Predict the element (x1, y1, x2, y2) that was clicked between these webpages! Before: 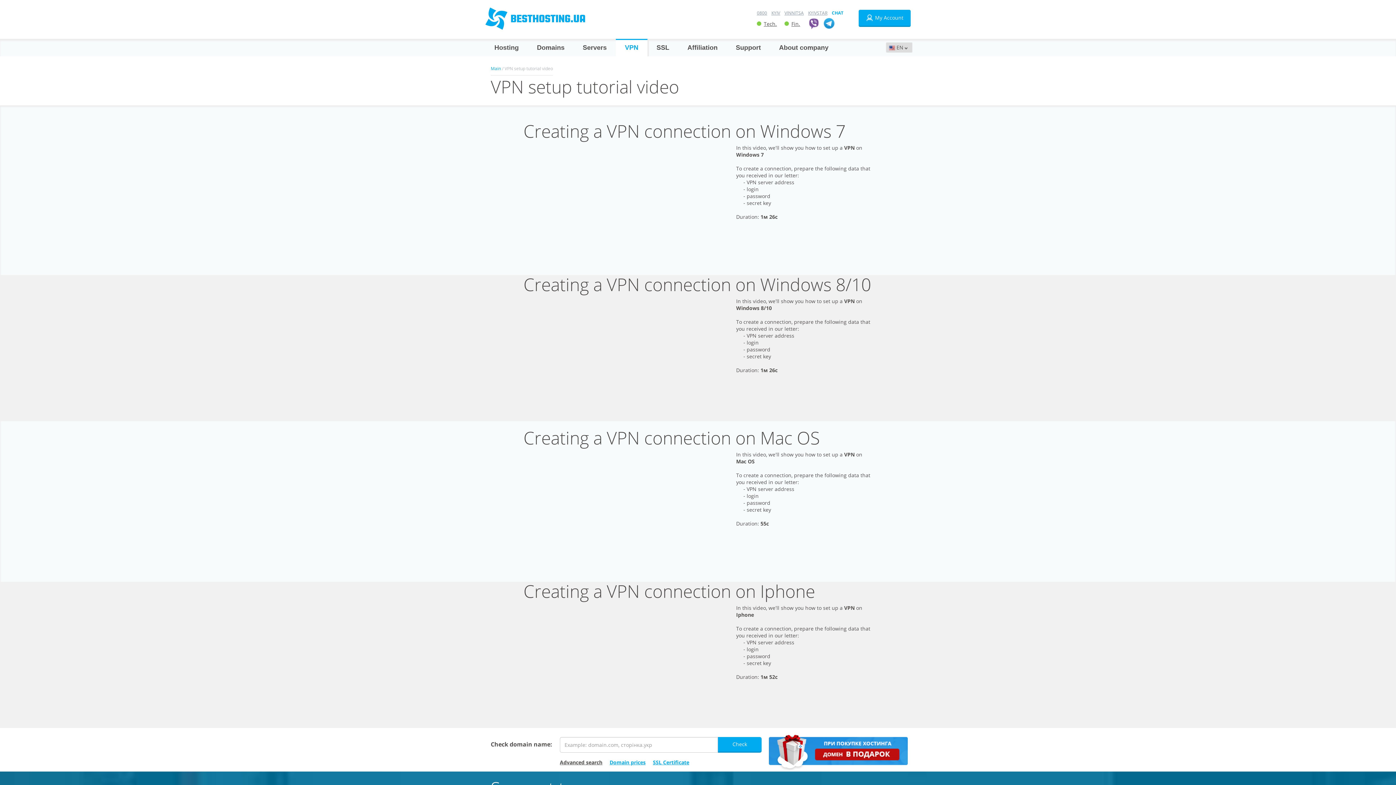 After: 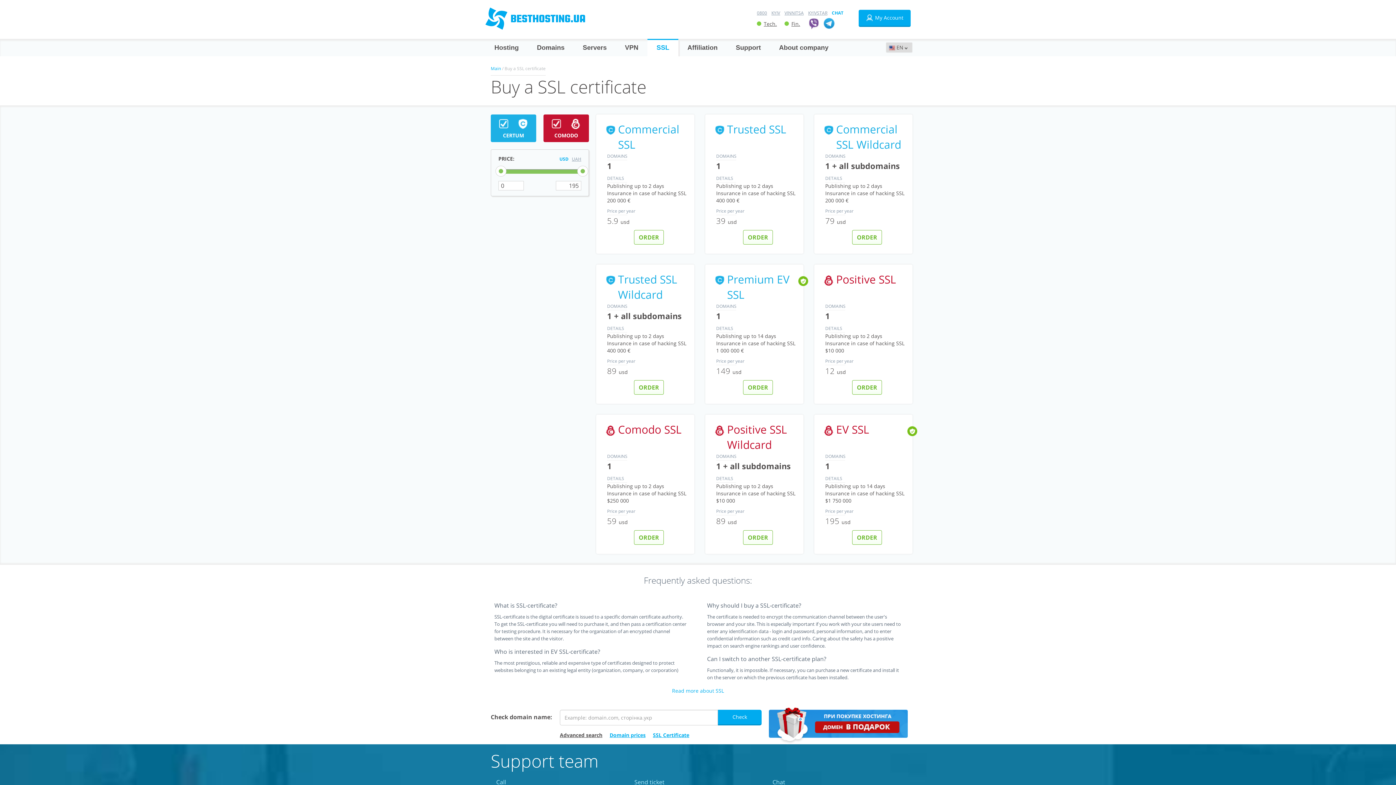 Action: bbox: (647, 38, 678, 56) label: SSL